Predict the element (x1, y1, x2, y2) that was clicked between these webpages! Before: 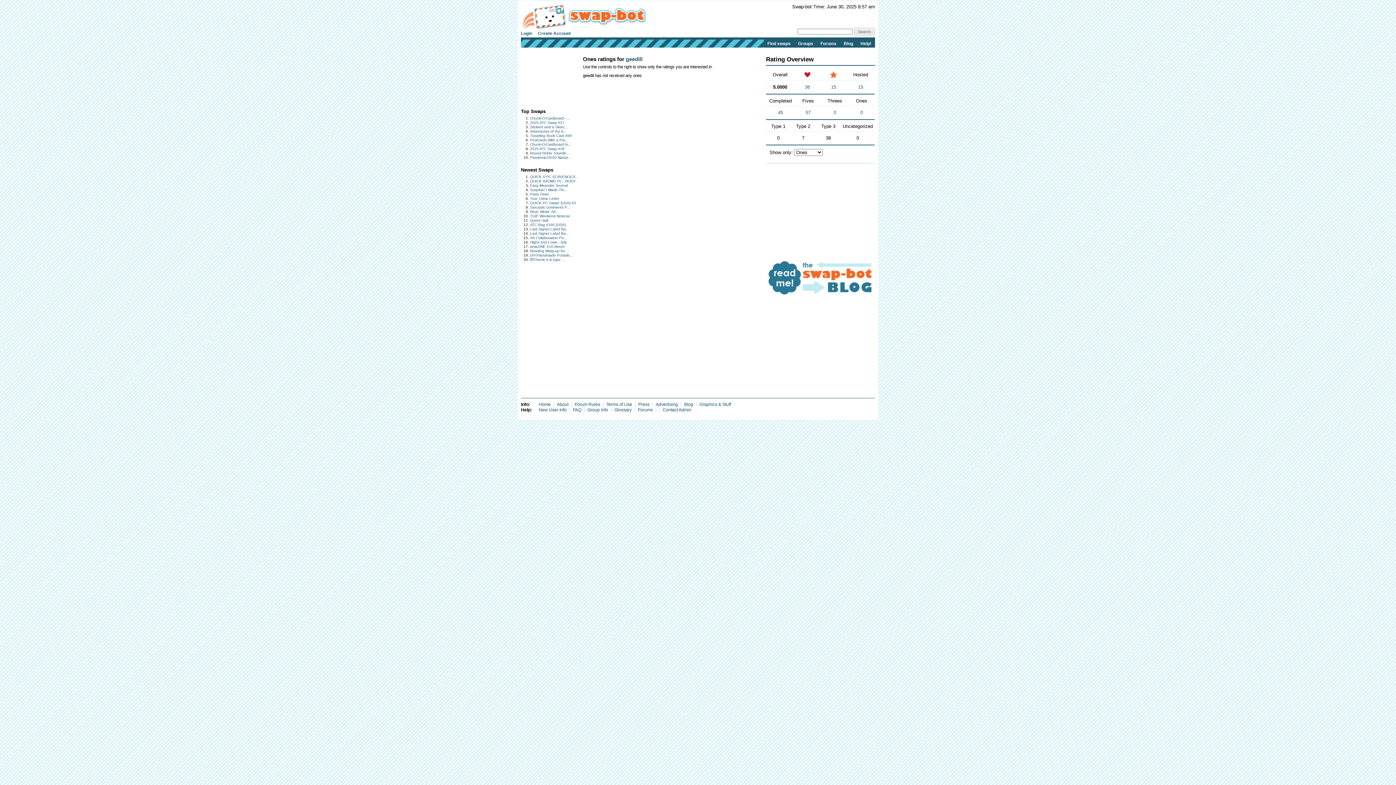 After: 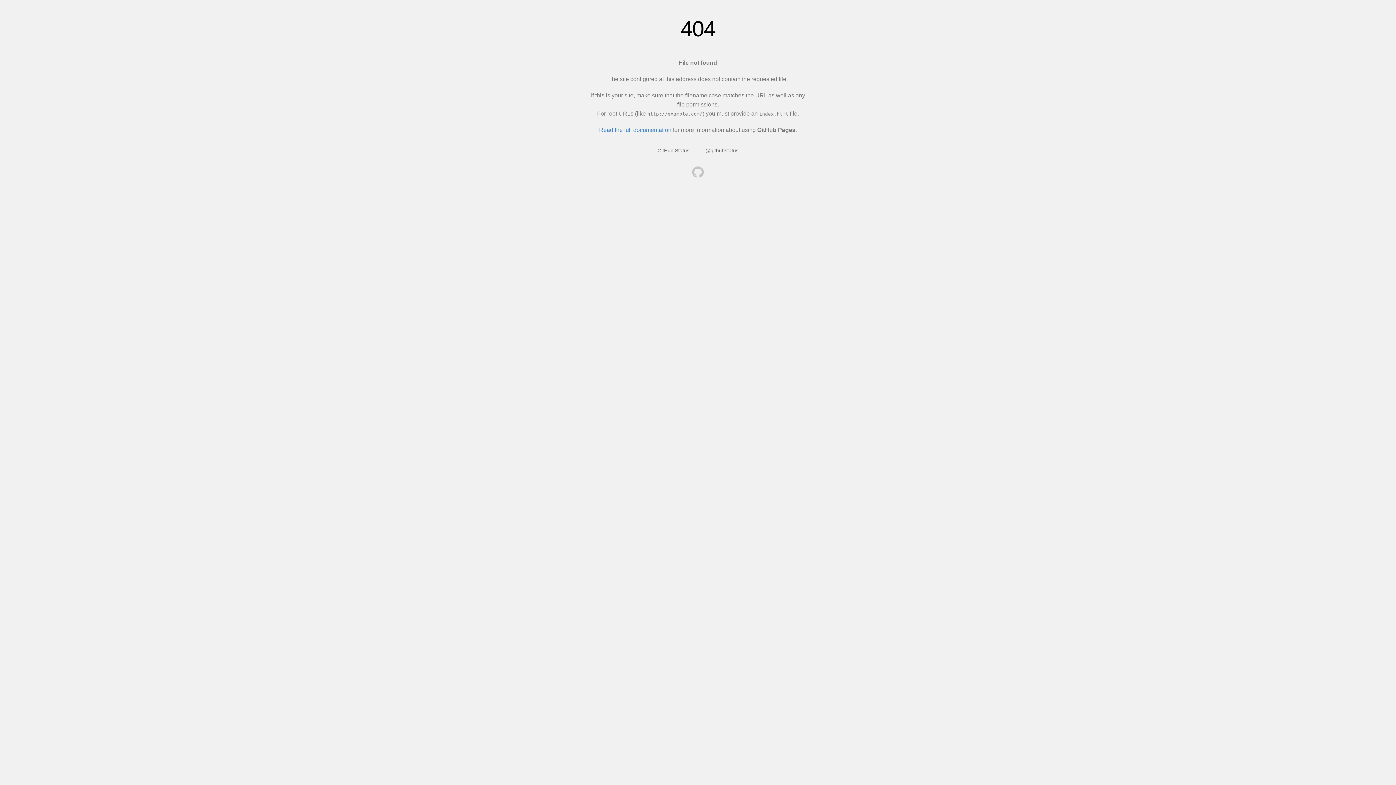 Action: label: Press bbox: (638, 402, 649, 407)